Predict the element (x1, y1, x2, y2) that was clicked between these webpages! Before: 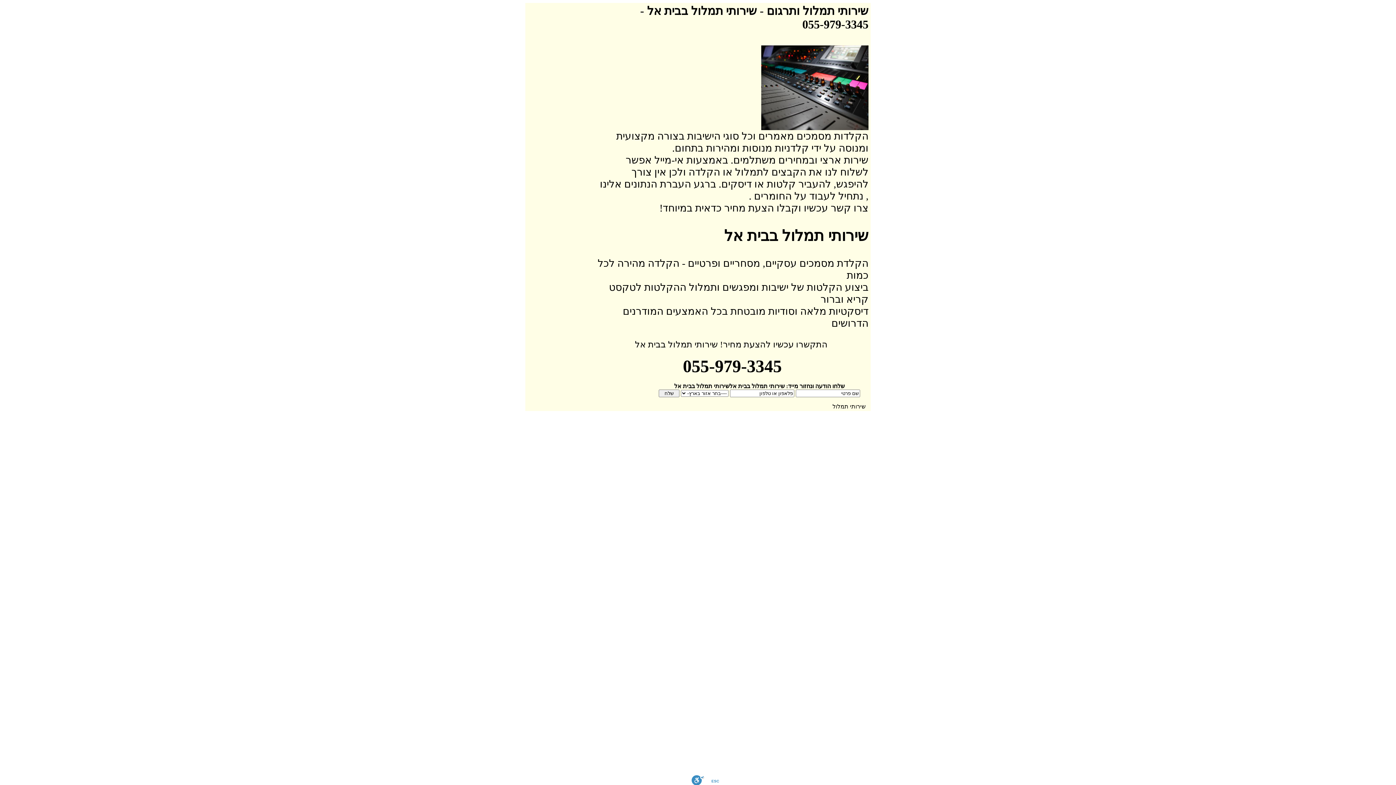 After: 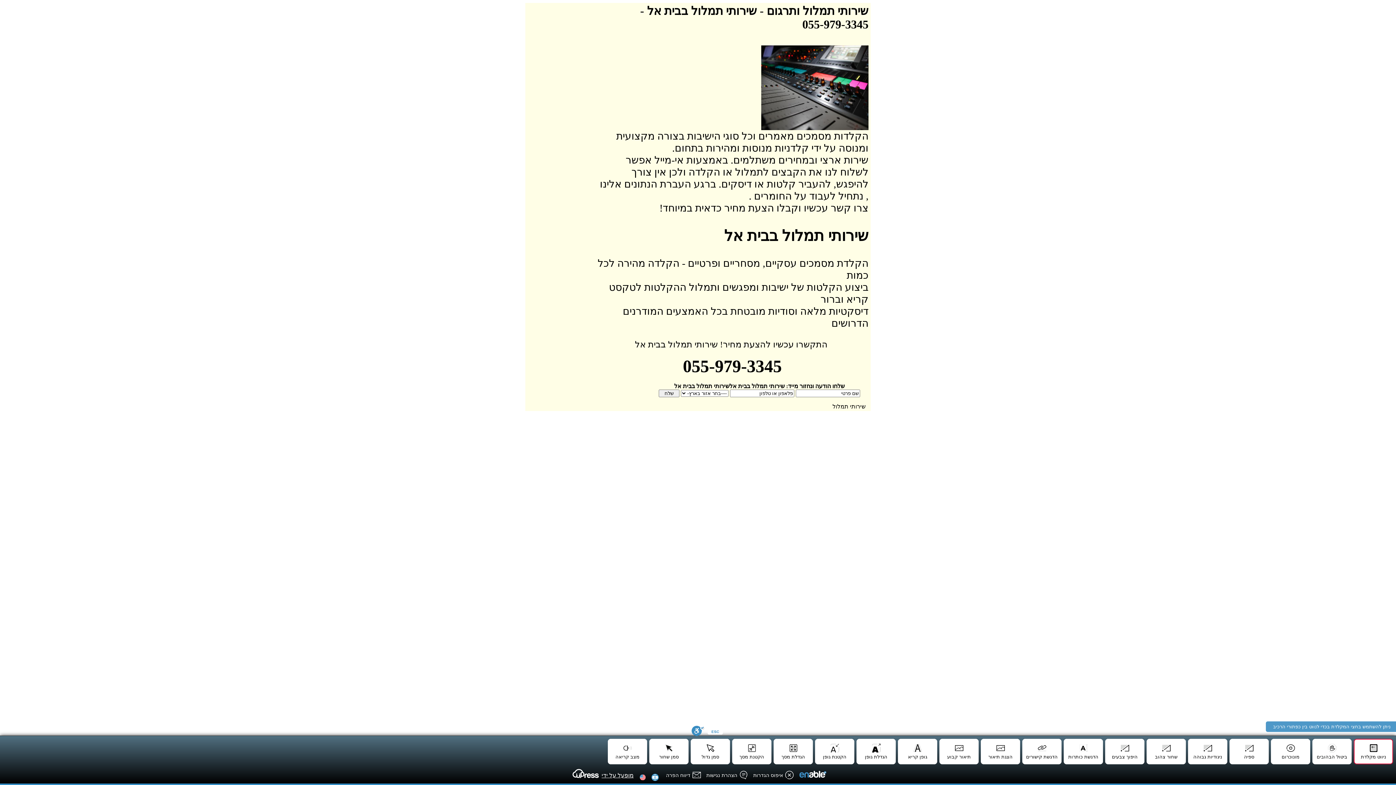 Action: bbox: (691, 775, 704, 785) label: סרגל נגישות